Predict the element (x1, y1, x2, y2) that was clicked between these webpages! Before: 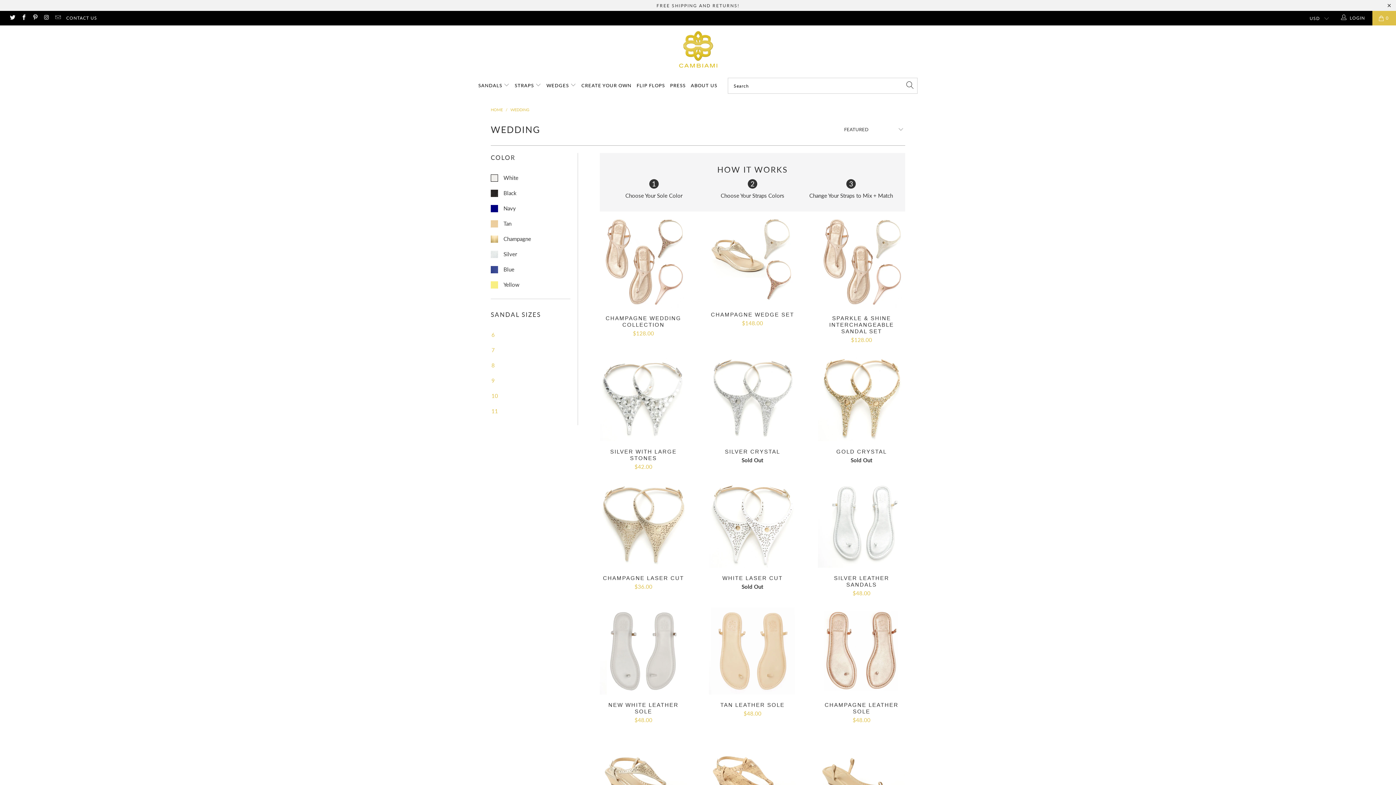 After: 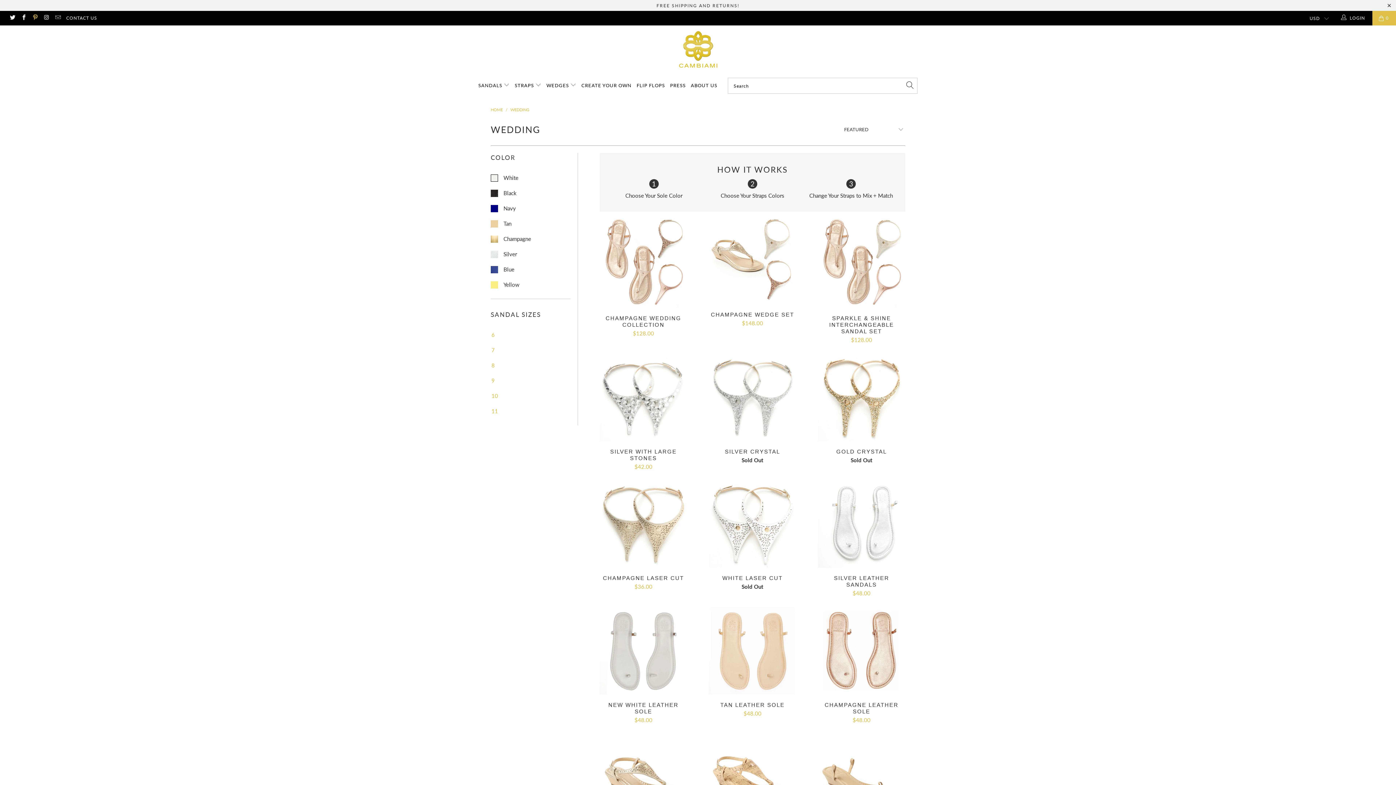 Action: bbox: (31, 15, 38, 20)